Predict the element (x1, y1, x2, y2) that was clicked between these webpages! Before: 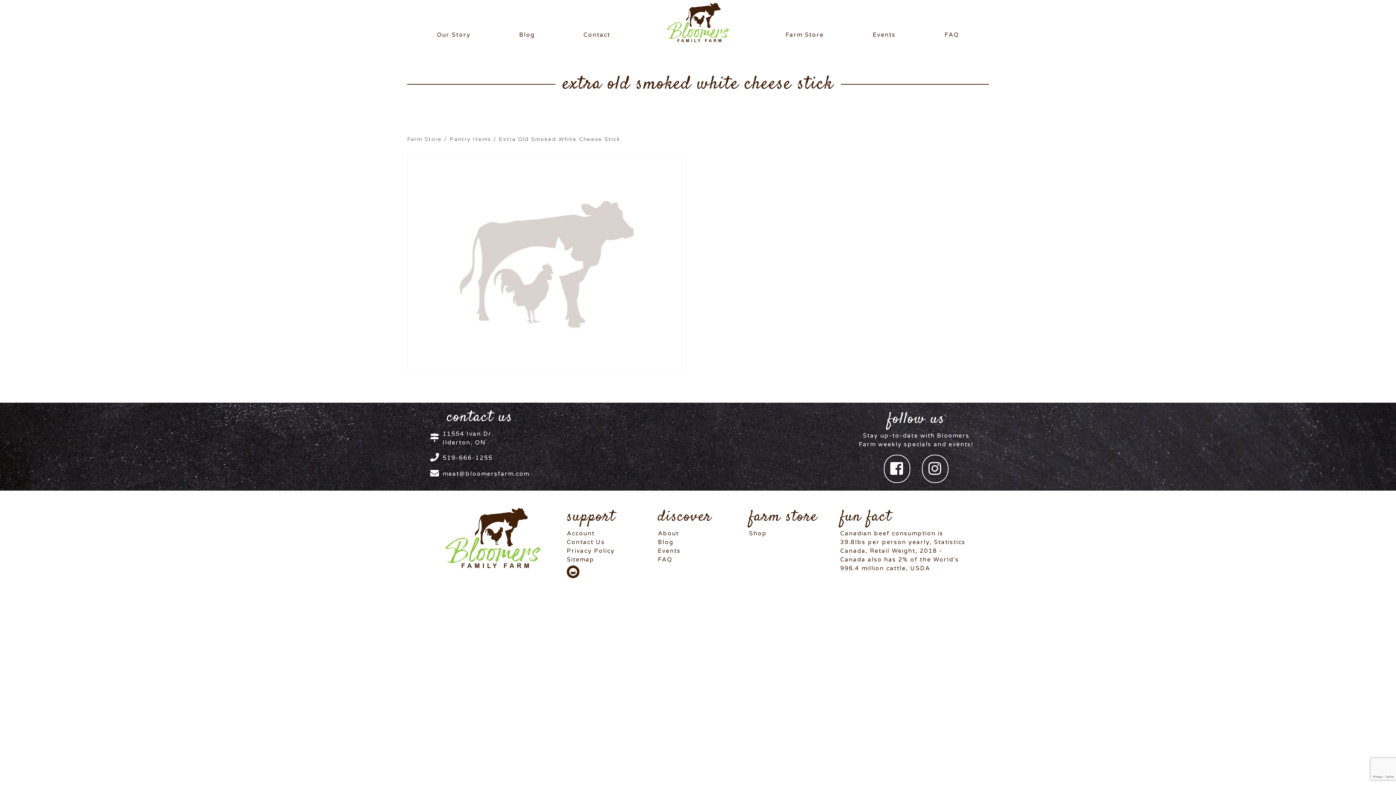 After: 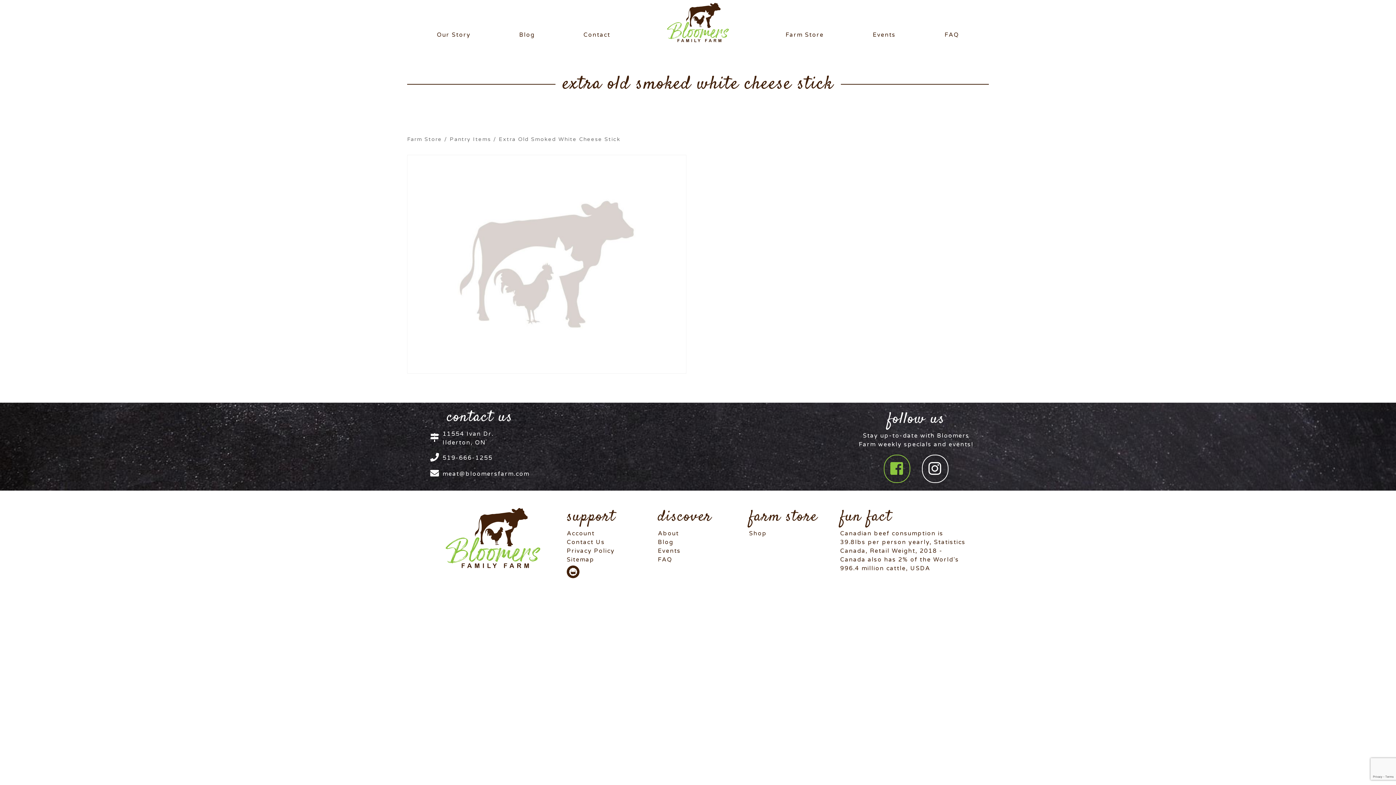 Action: bbox: (884, 454, 910, 483)